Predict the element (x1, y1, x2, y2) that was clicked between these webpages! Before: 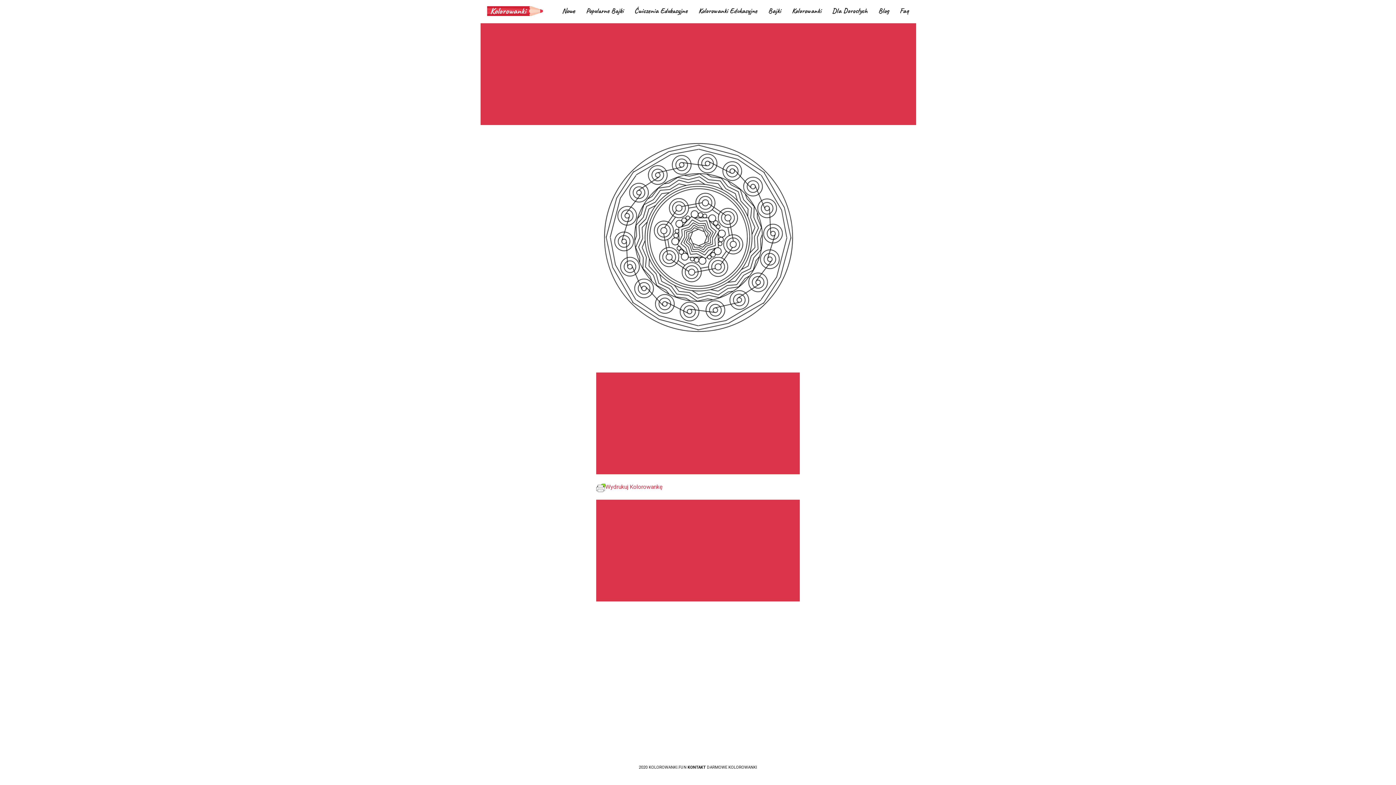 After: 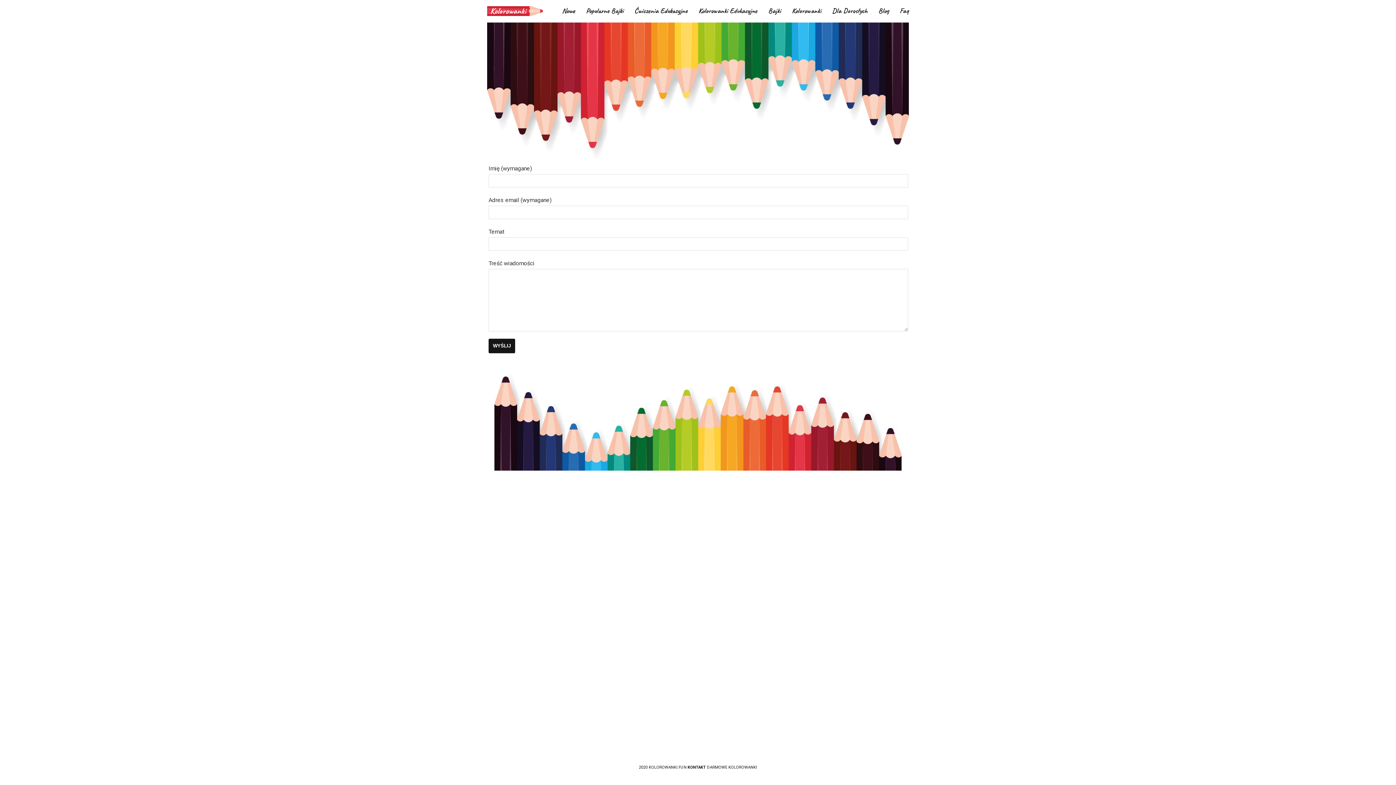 Action: label: KONTAKT bbox: (687, 765, 706, 770)